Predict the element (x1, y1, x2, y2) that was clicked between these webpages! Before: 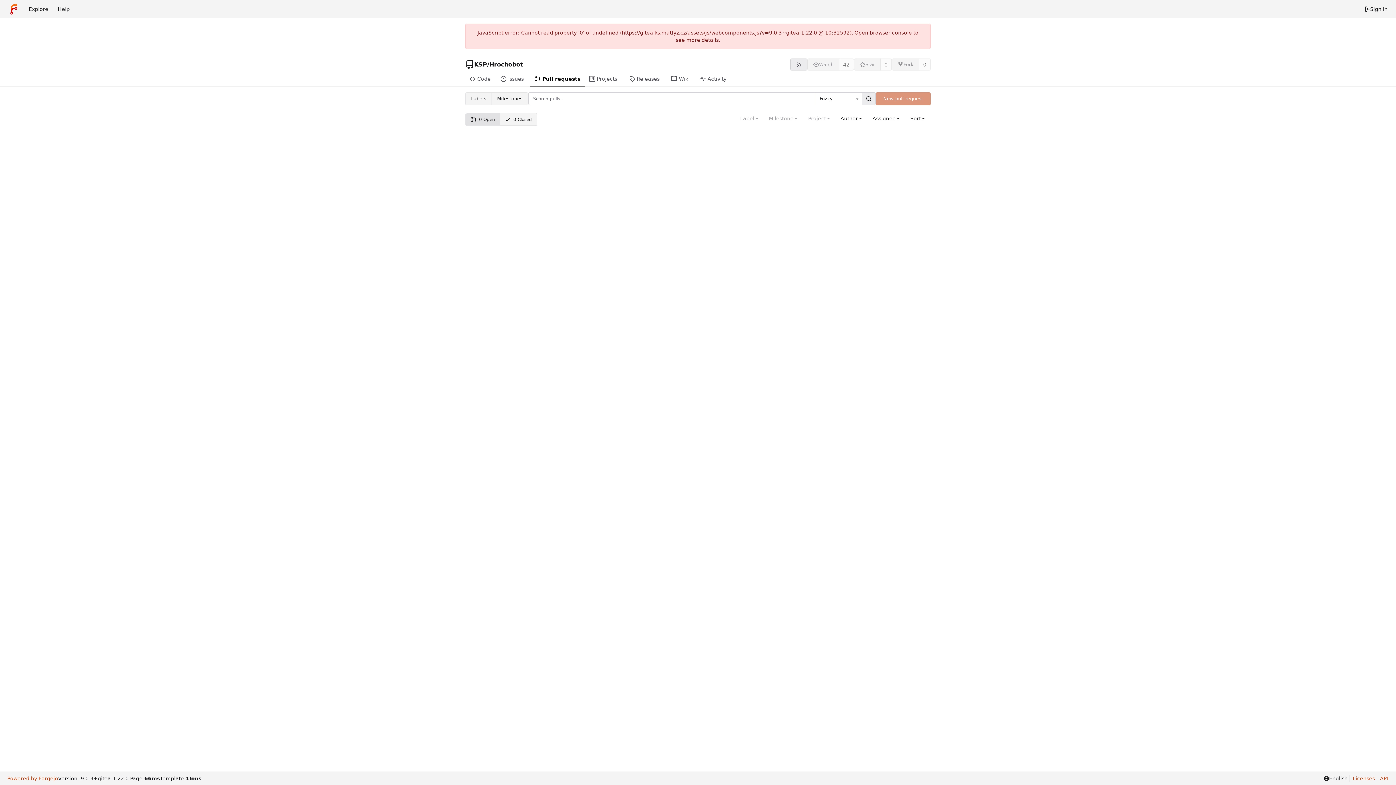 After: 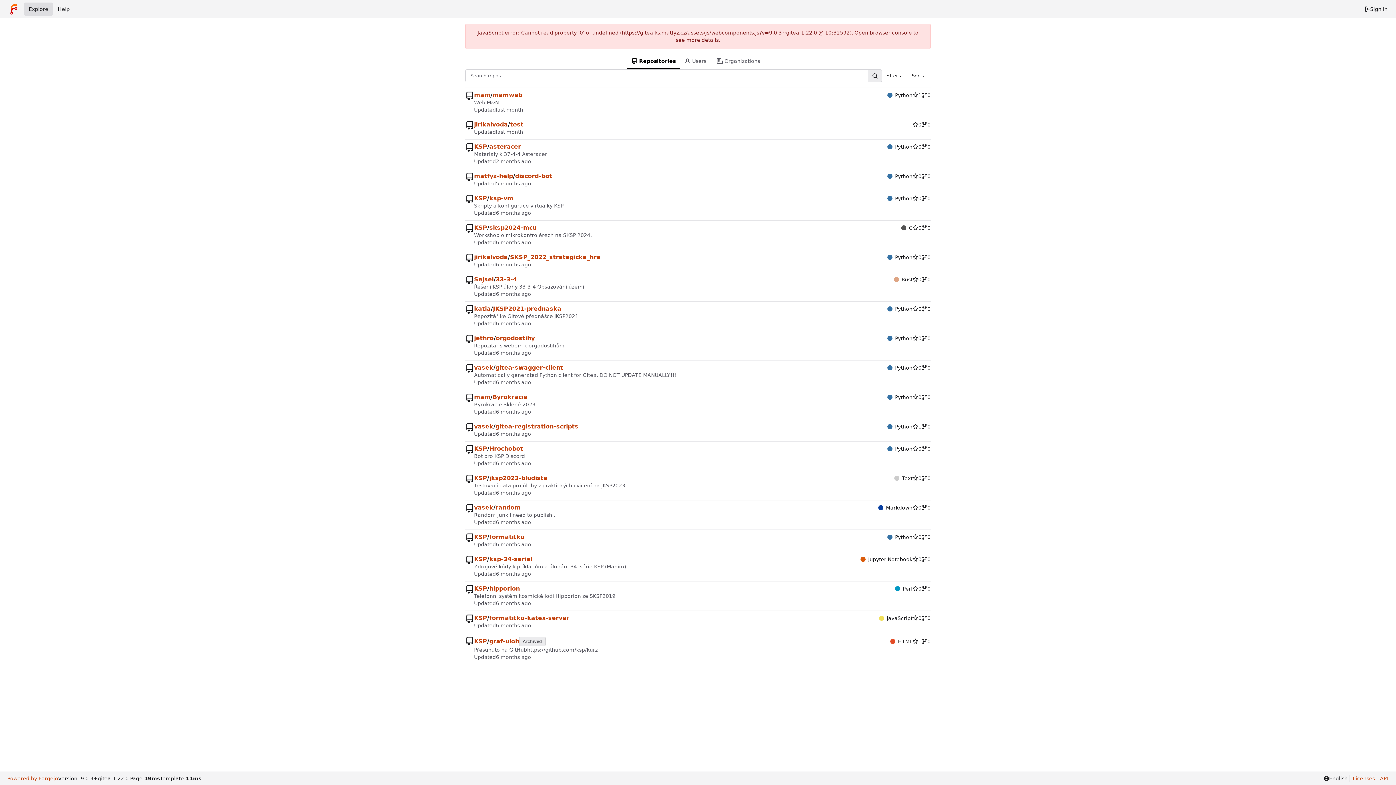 Action: bbox: (24, 2, 53, 15) label: Explore